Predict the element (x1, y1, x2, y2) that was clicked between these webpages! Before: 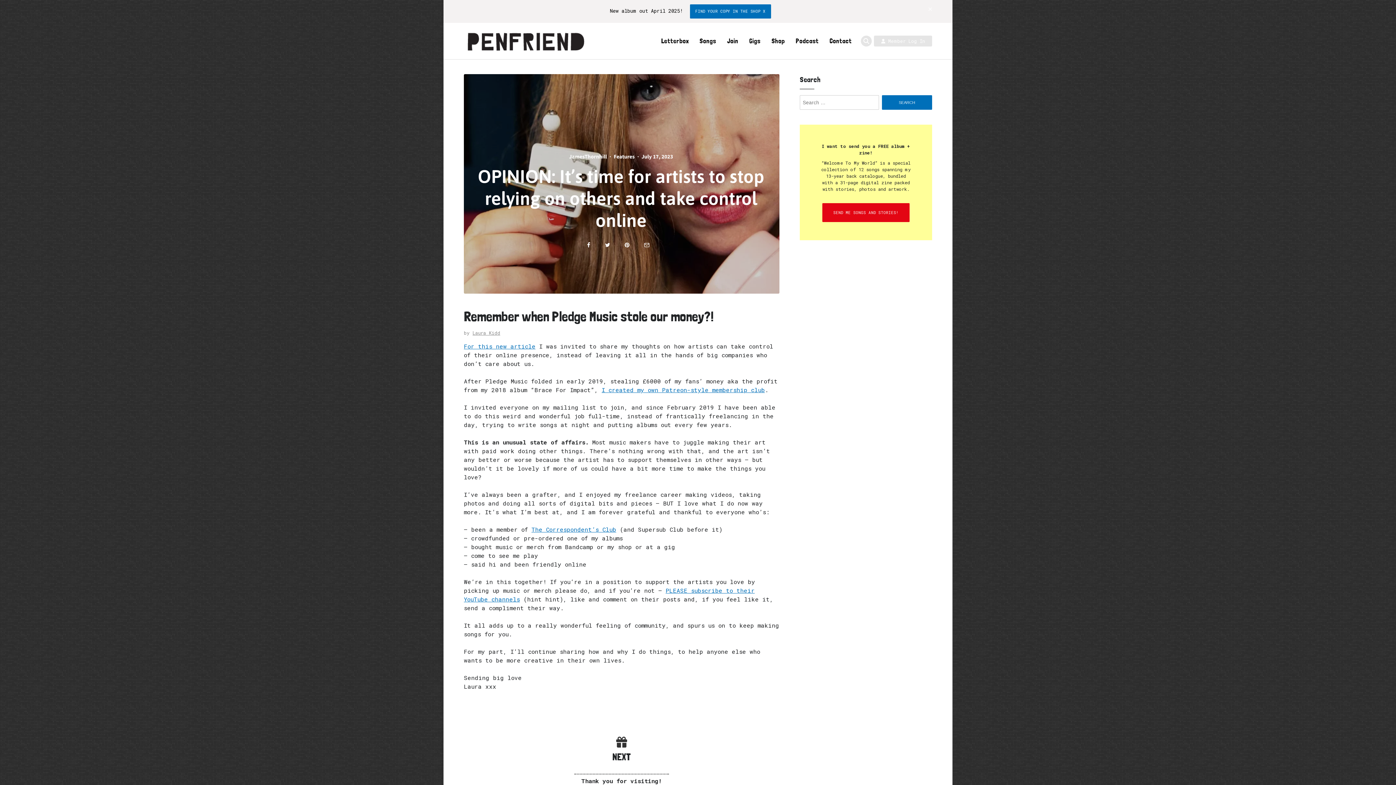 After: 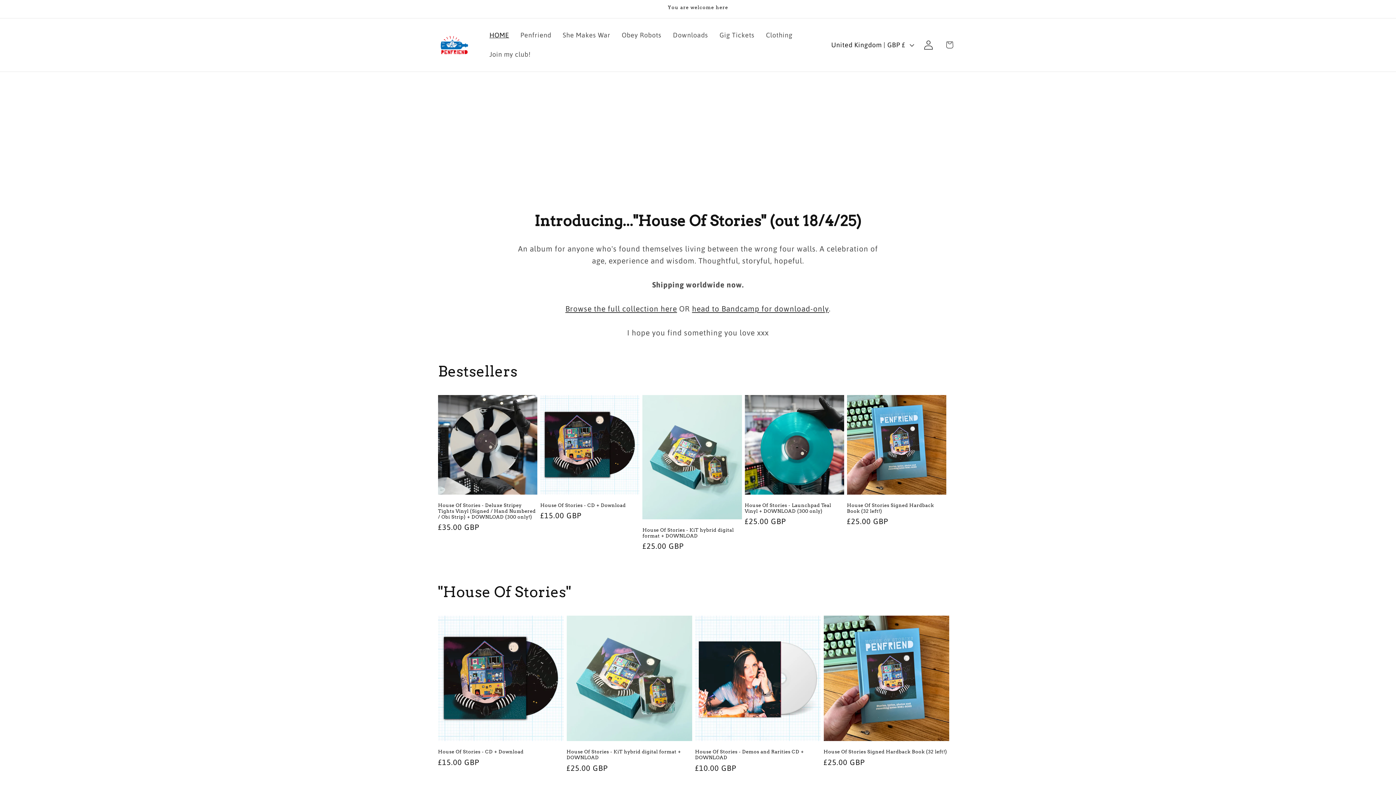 Action: label: Shop bbox: (771, 33, 785, 48)